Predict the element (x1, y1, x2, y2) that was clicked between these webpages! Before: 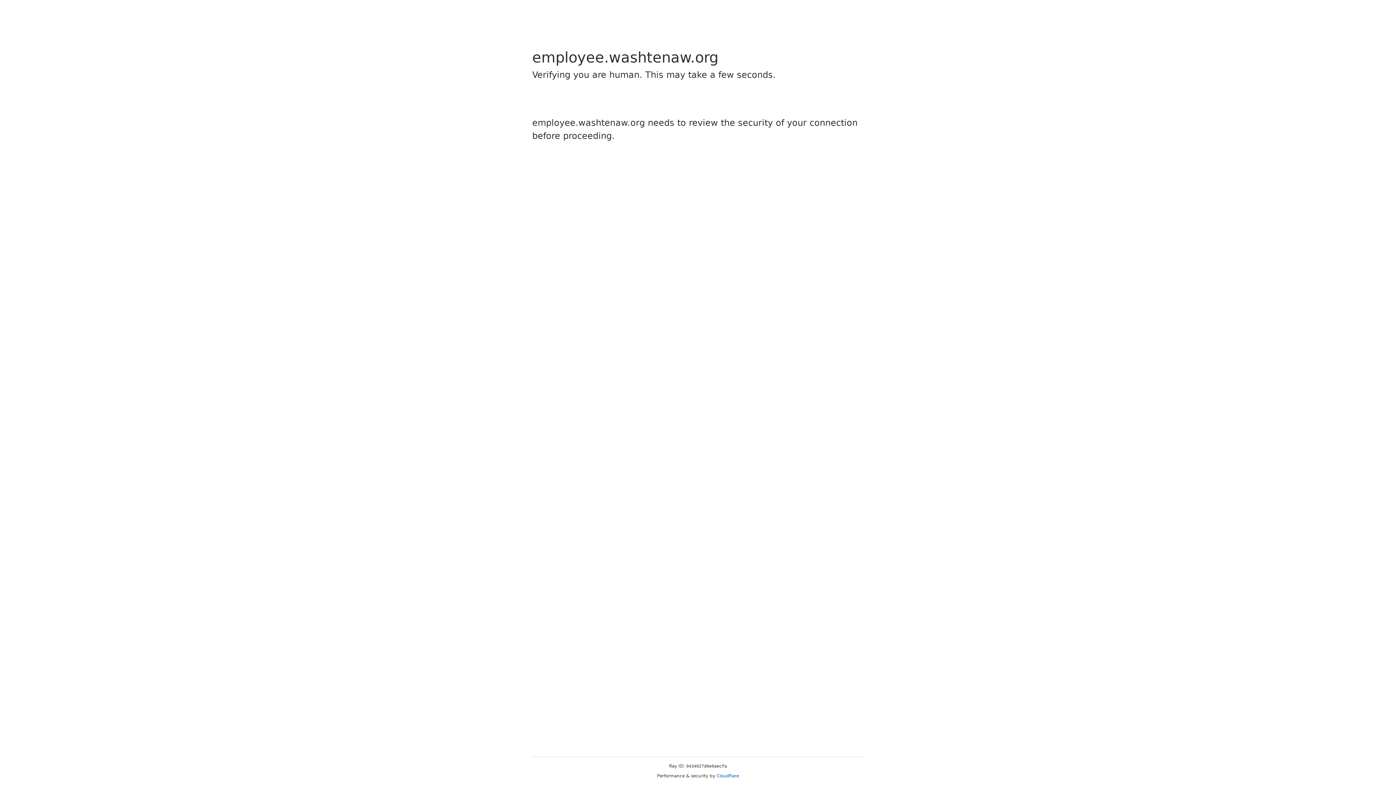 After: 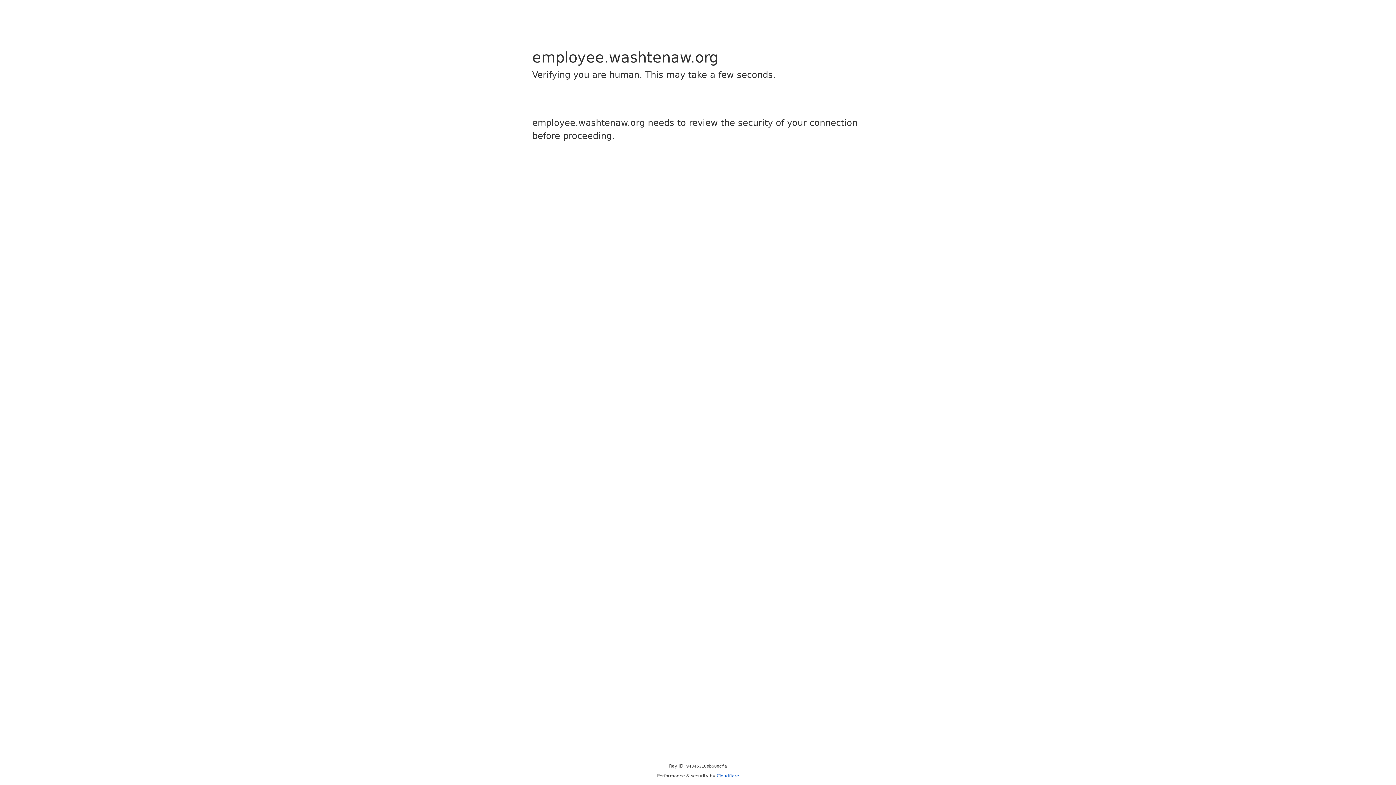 Action: label: Cloudflare bbox: (716, 773, 739, 778)